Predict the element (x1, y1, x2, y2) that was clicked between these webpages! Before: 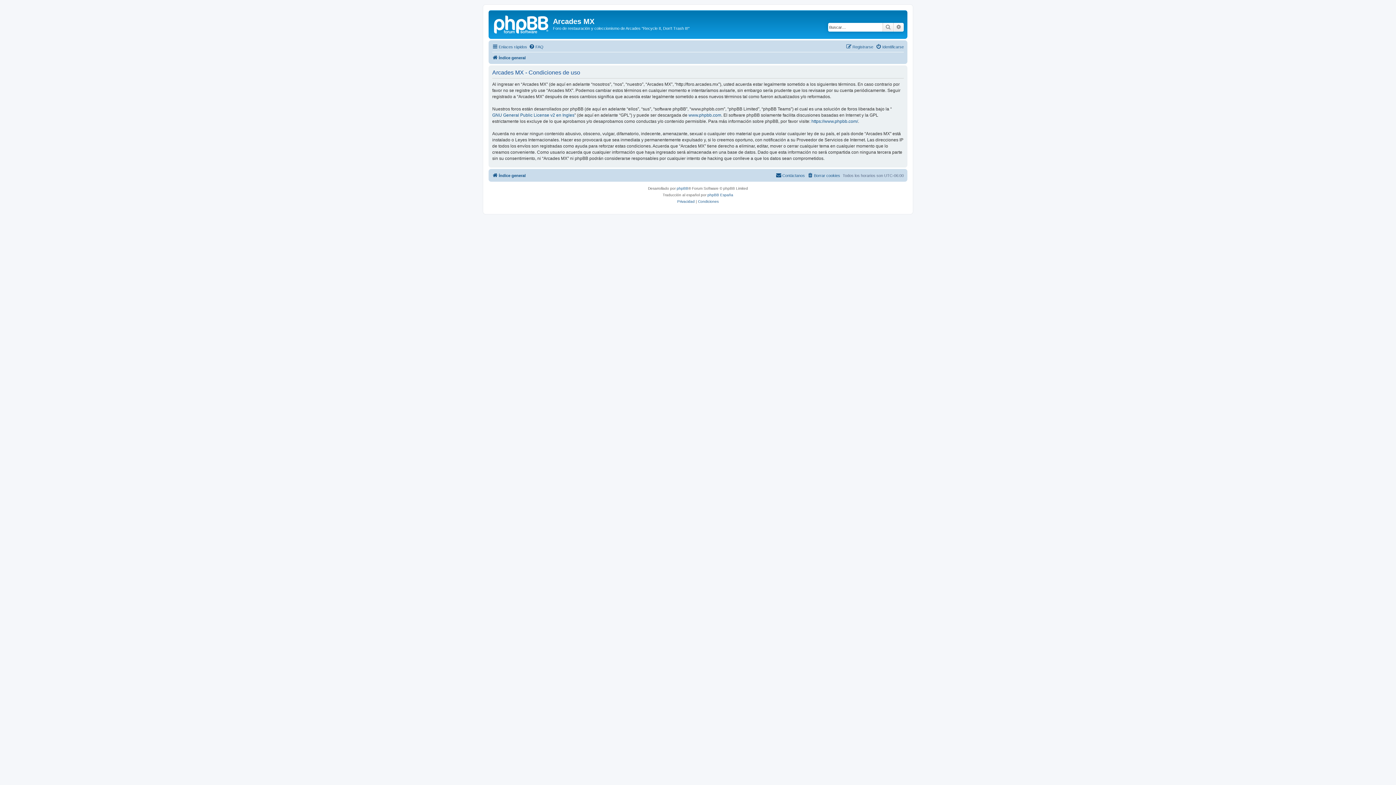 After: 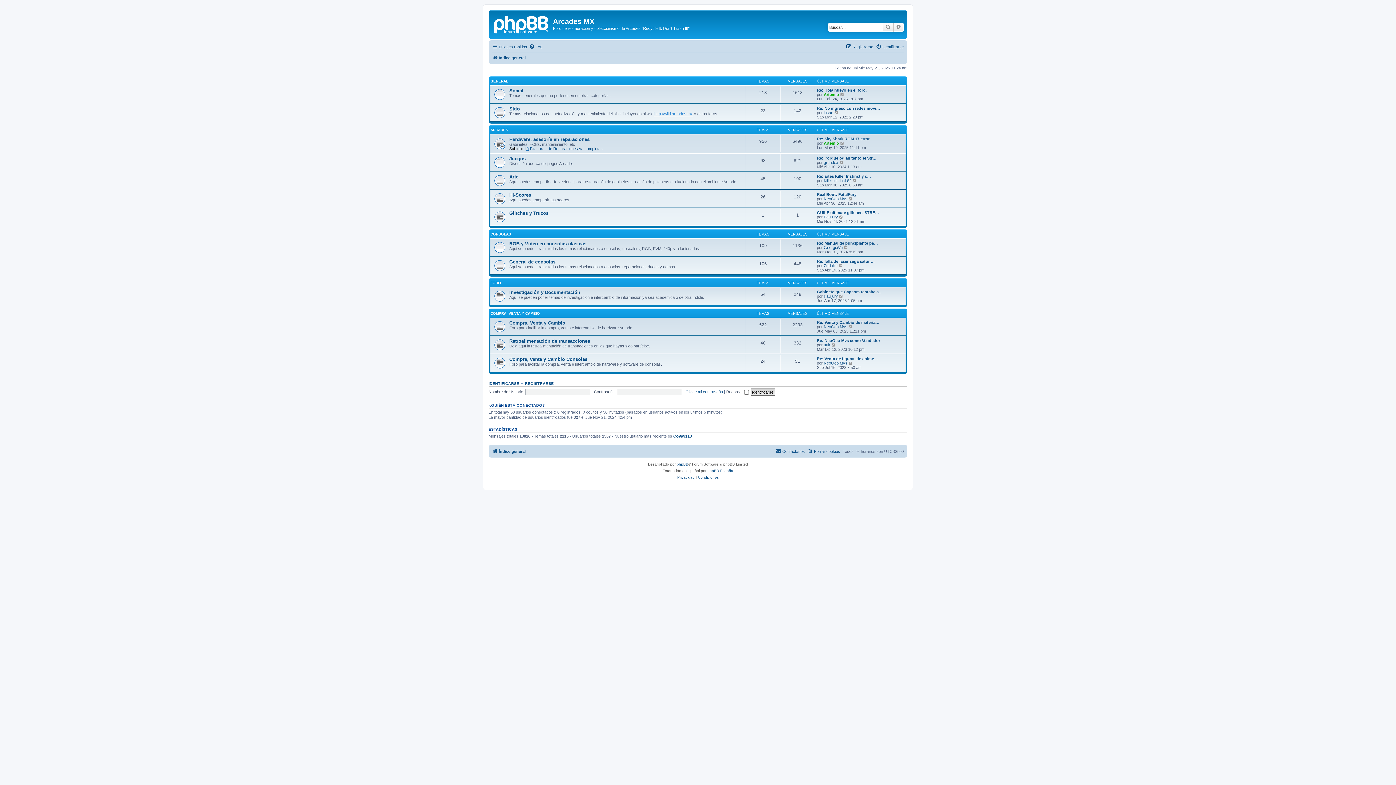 Action: bbox: (490, 12, 553, 35)